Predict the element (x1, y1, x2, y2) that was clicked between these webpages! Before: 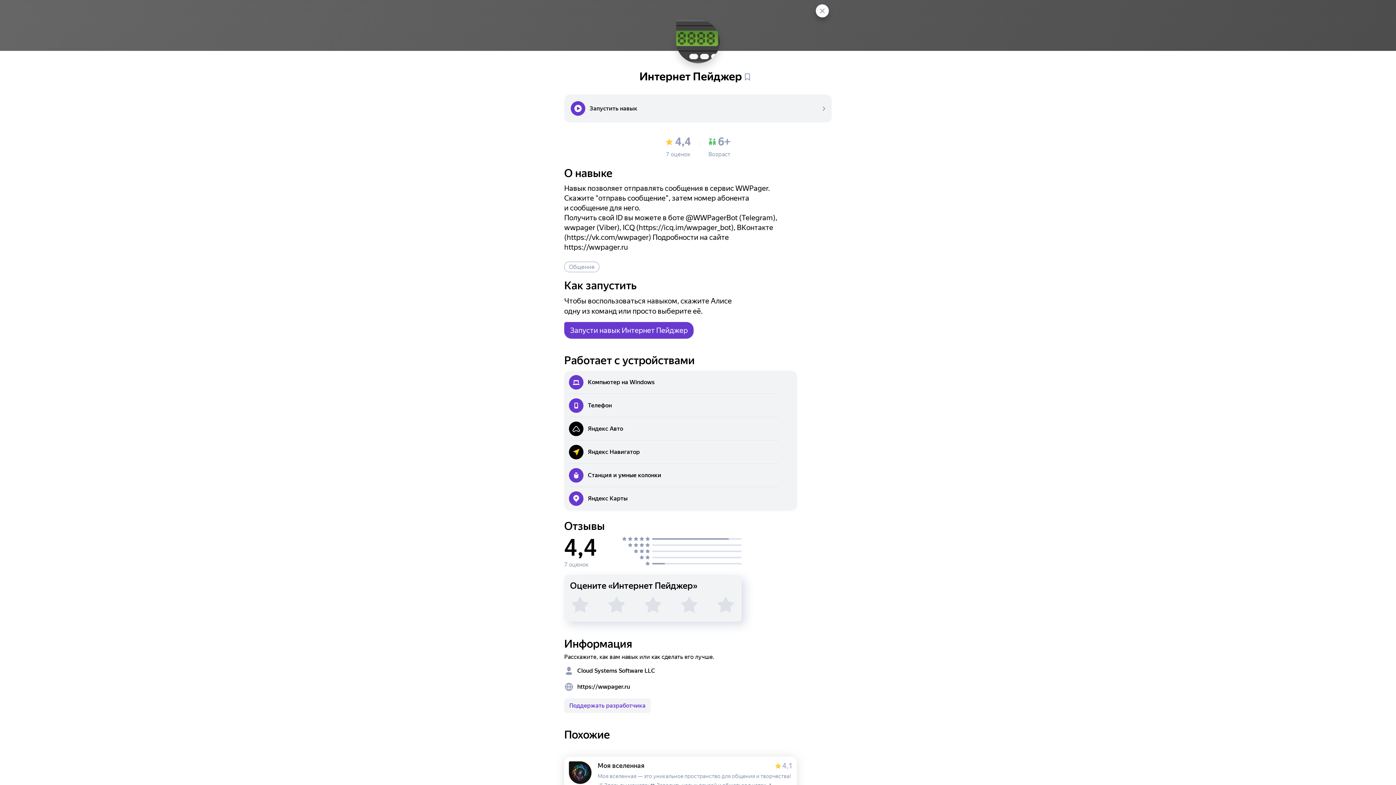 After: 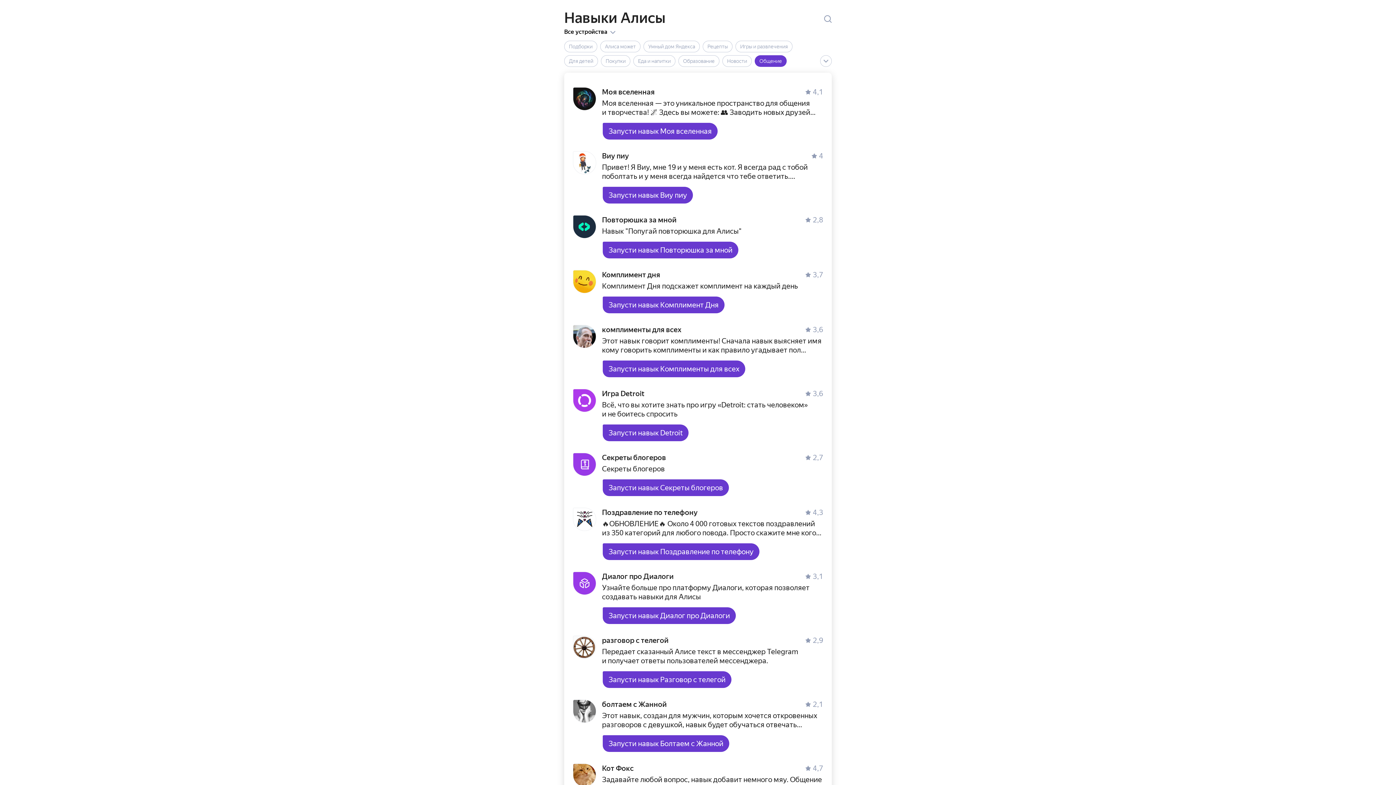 Action: label: Общение bbox: (564, 261, 599, 272)